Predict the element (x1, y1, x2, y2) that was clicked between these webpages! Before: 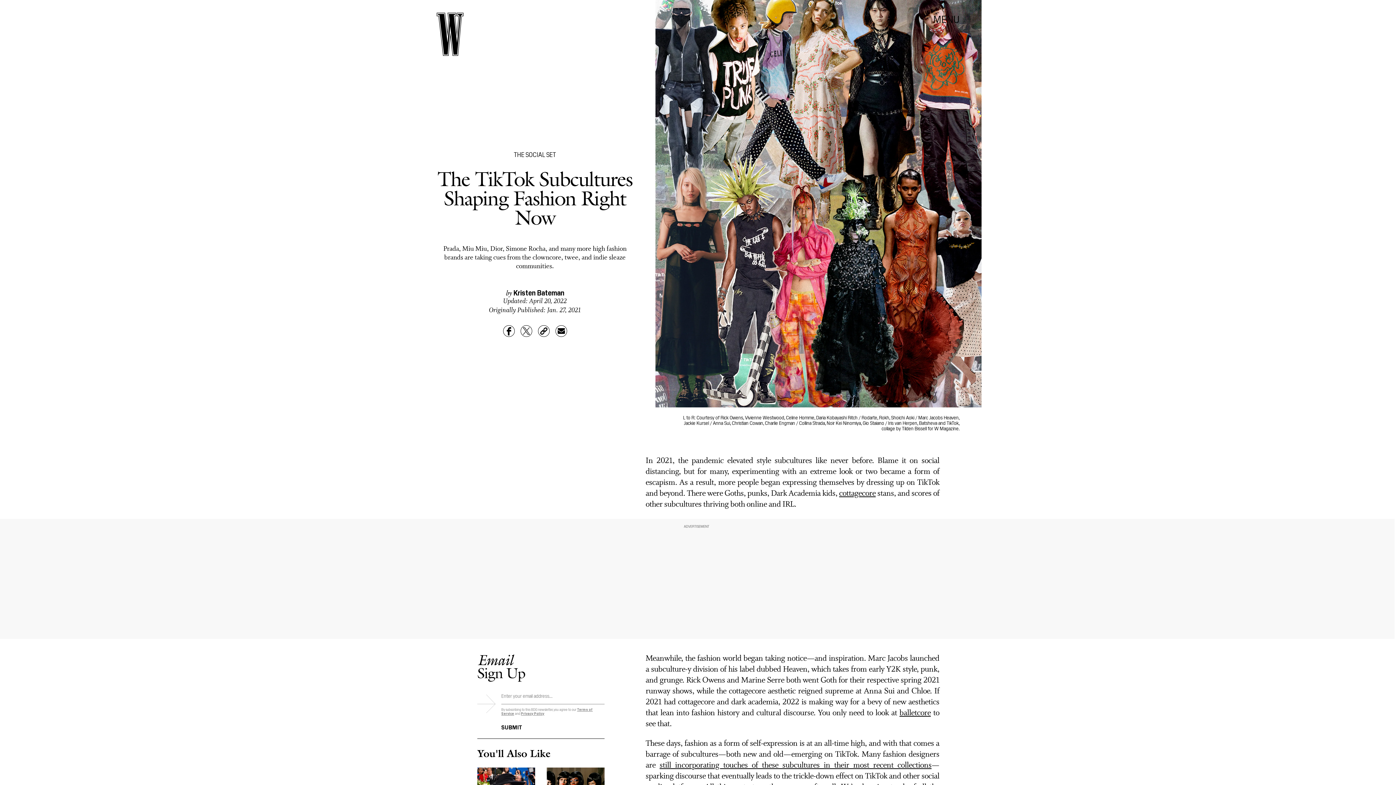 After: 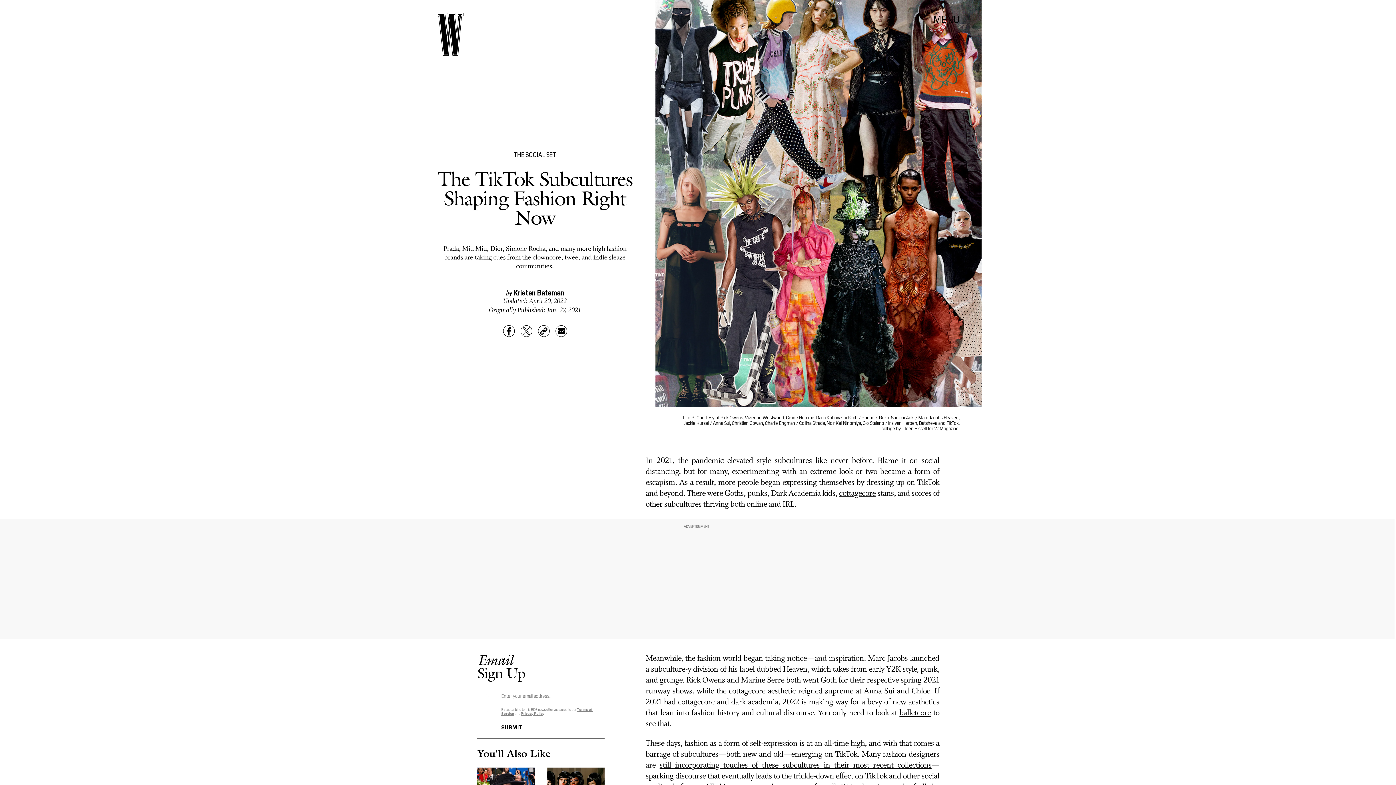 Action: bbox: (520, 325, 532, 337)